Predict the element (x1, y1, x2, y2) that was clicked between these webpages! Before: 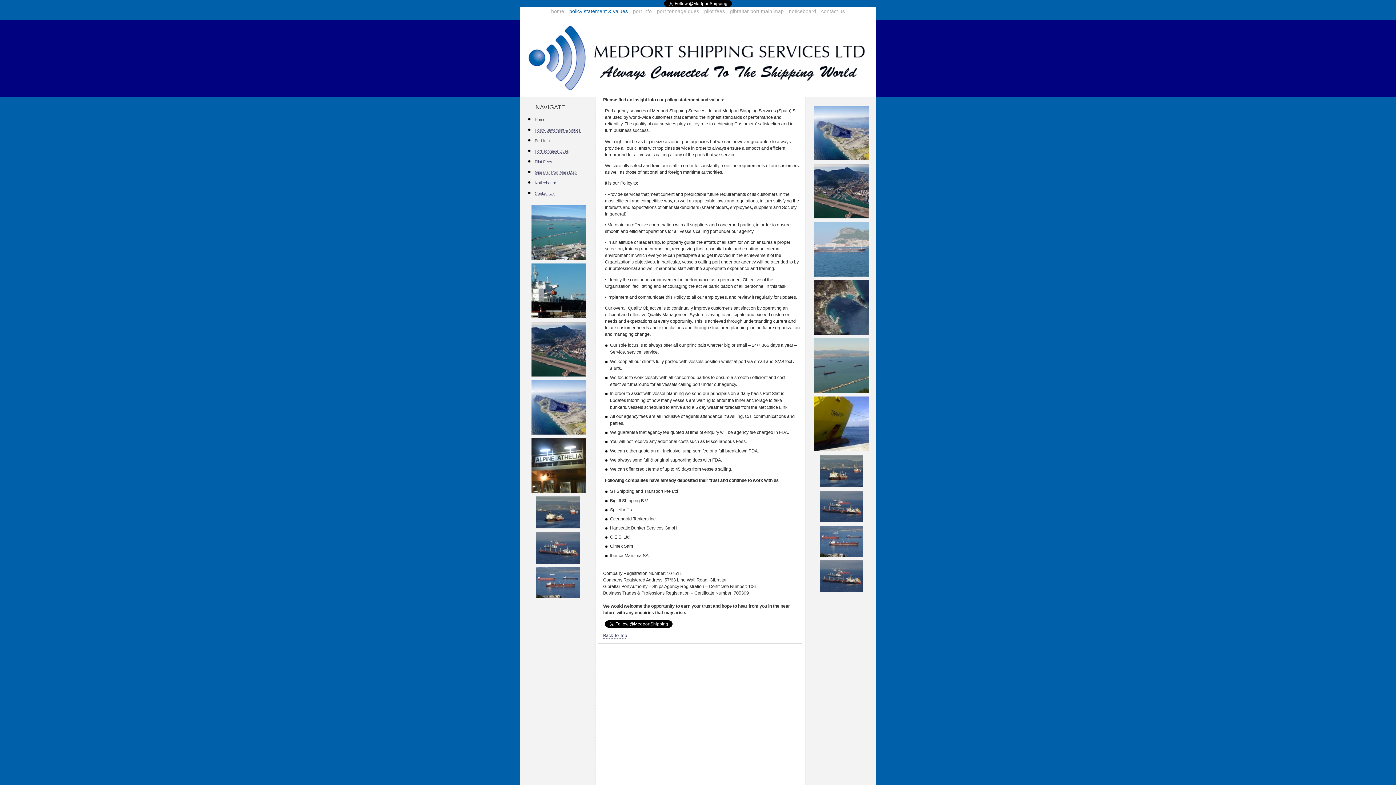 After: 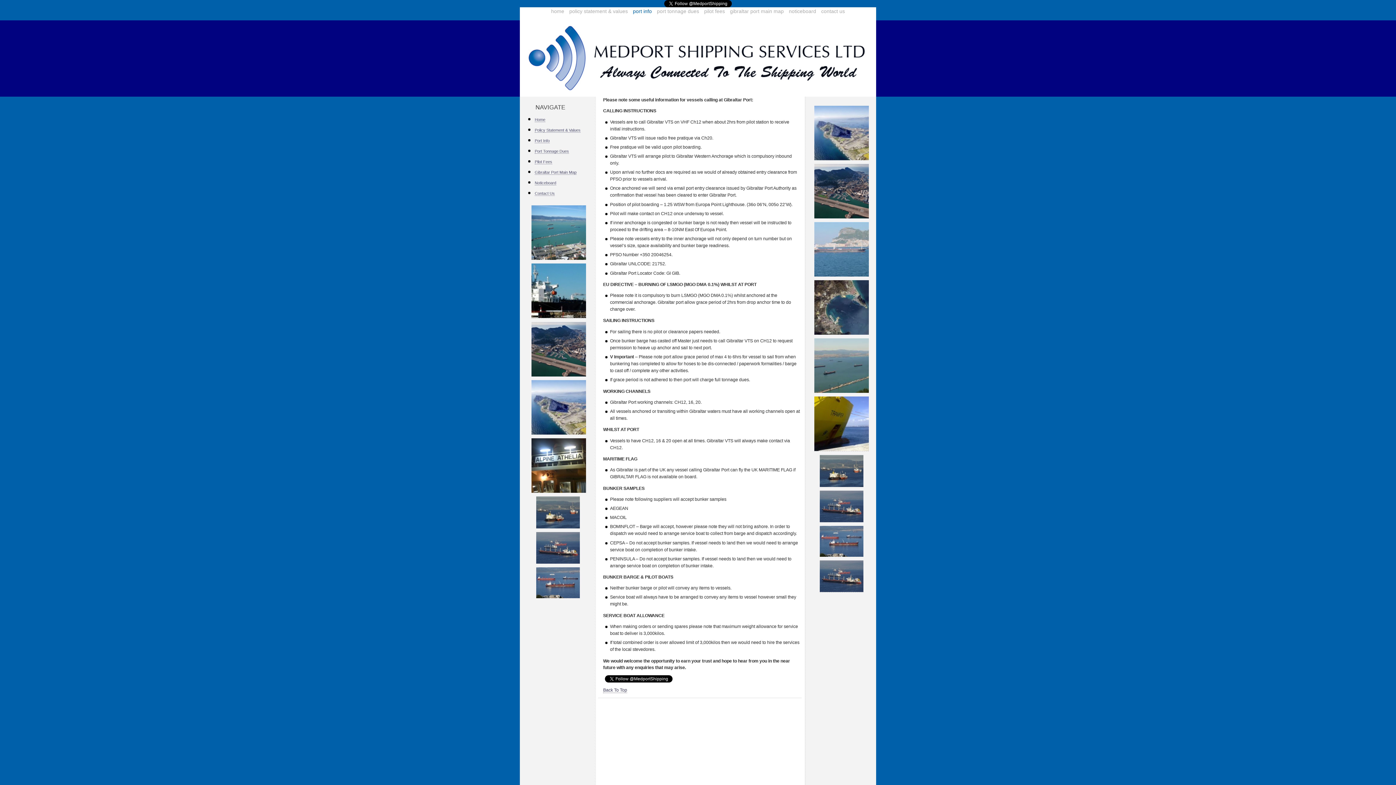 Action: label: Port Info bbox: (534, 138, 549, 143)